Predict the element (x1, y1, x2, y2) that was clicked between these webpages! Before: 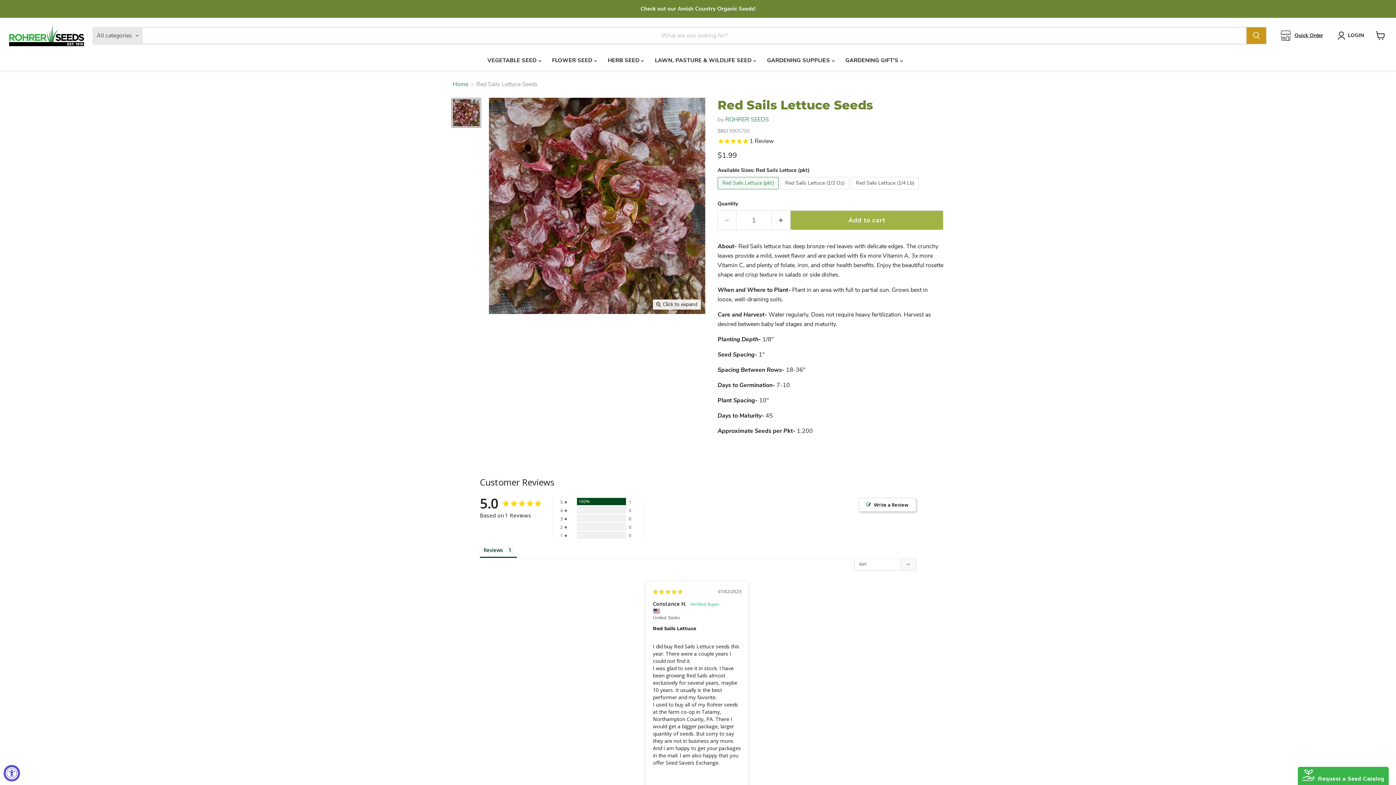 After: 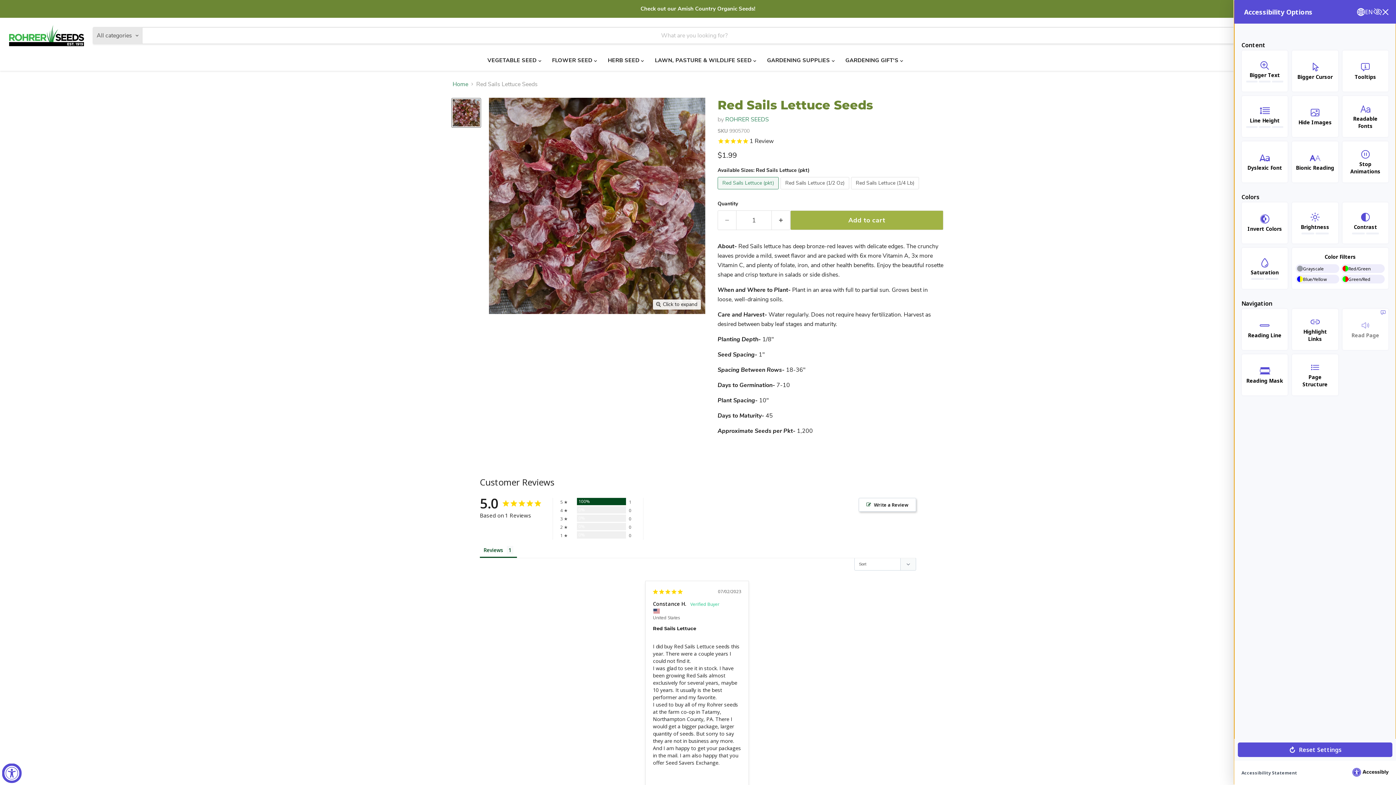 Action: bbox: (3, 765, 20, 781) label: Accessibility Widget, click to open